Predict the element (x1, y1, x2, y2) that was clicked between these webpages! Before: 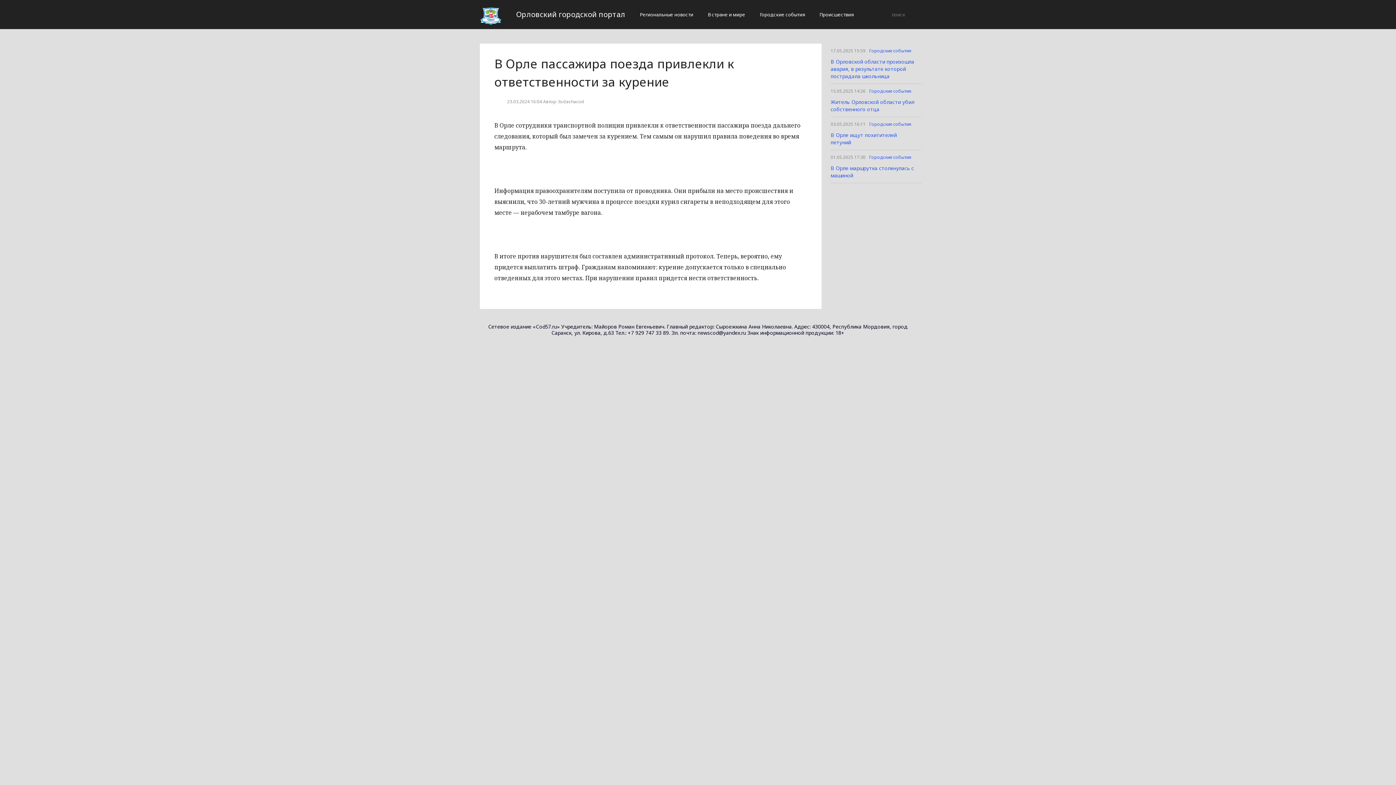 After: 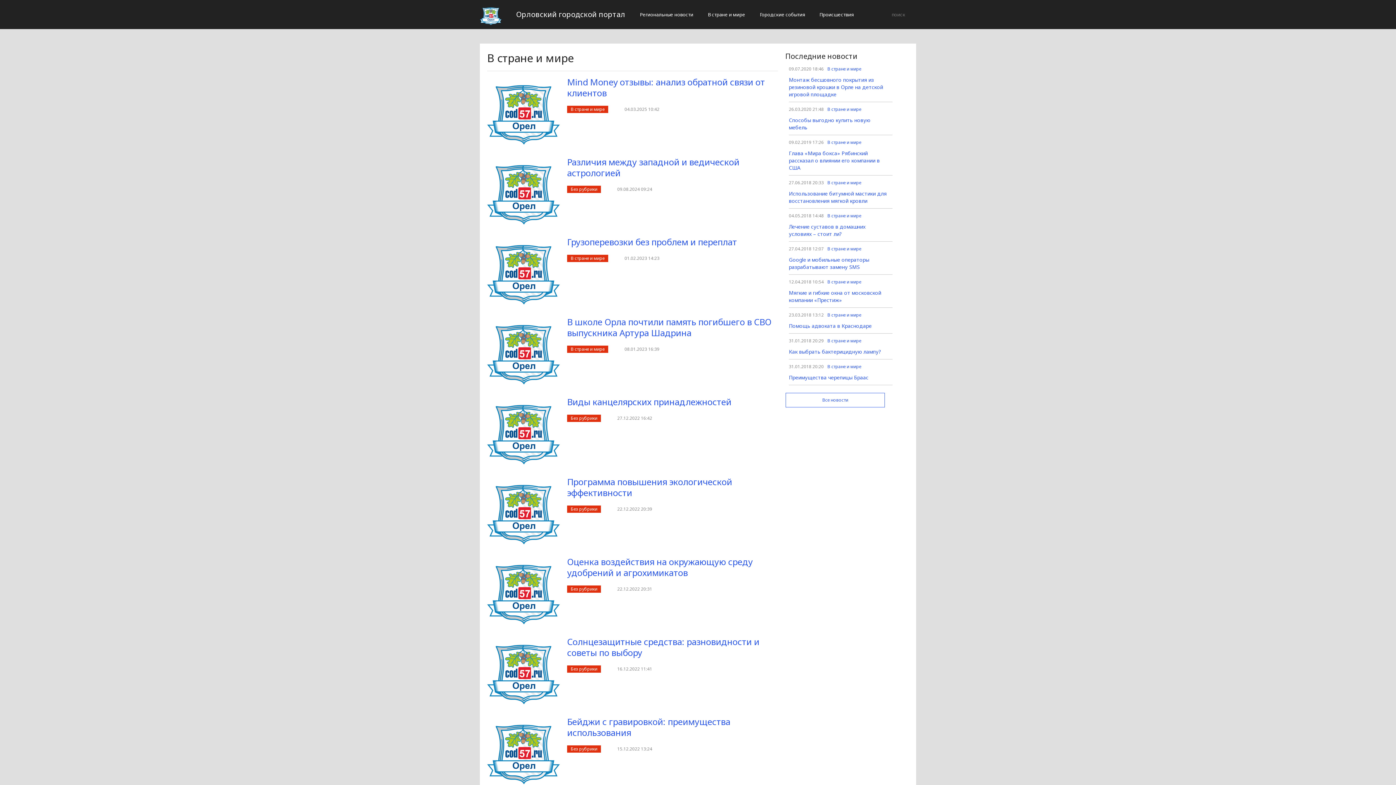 Action: label: В стране и мире bbox: (700, 5, 752, 23)